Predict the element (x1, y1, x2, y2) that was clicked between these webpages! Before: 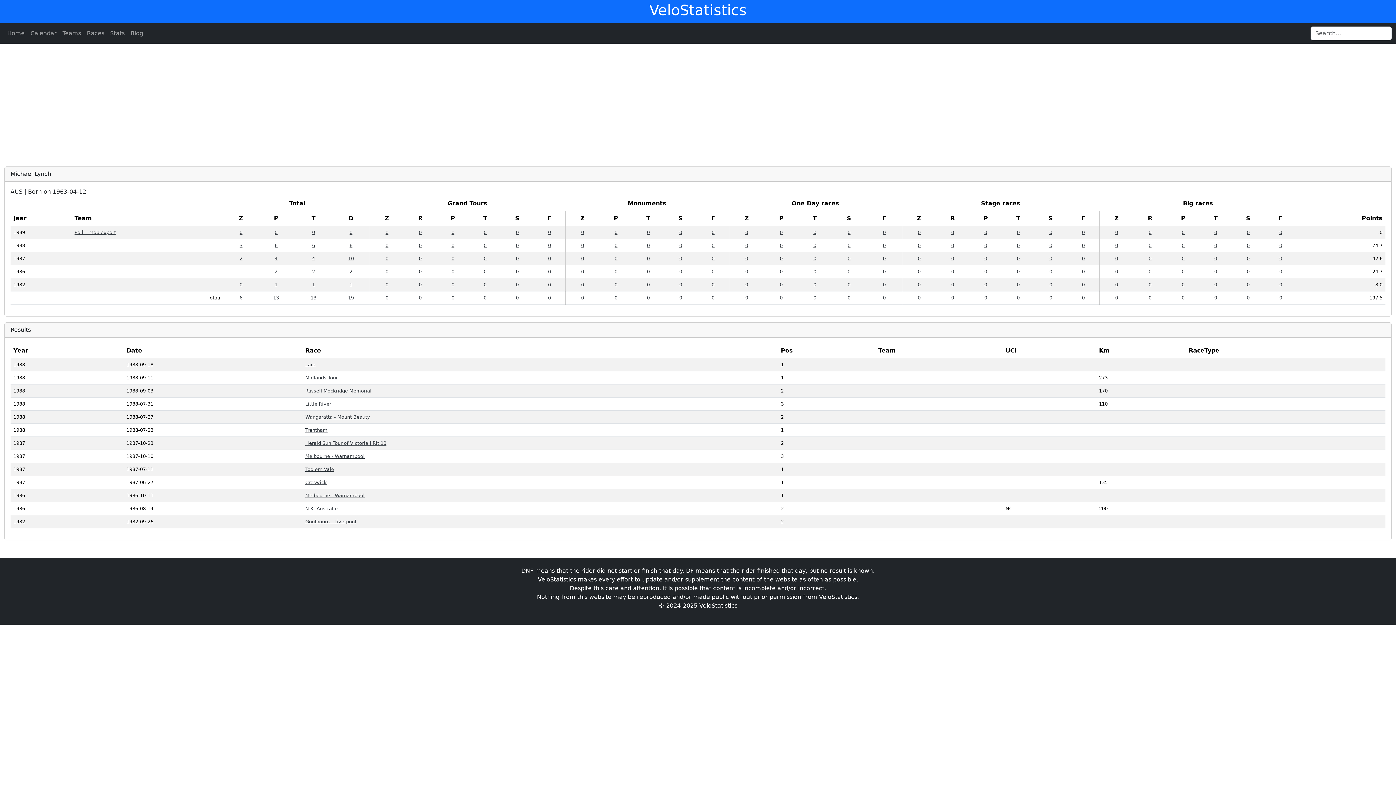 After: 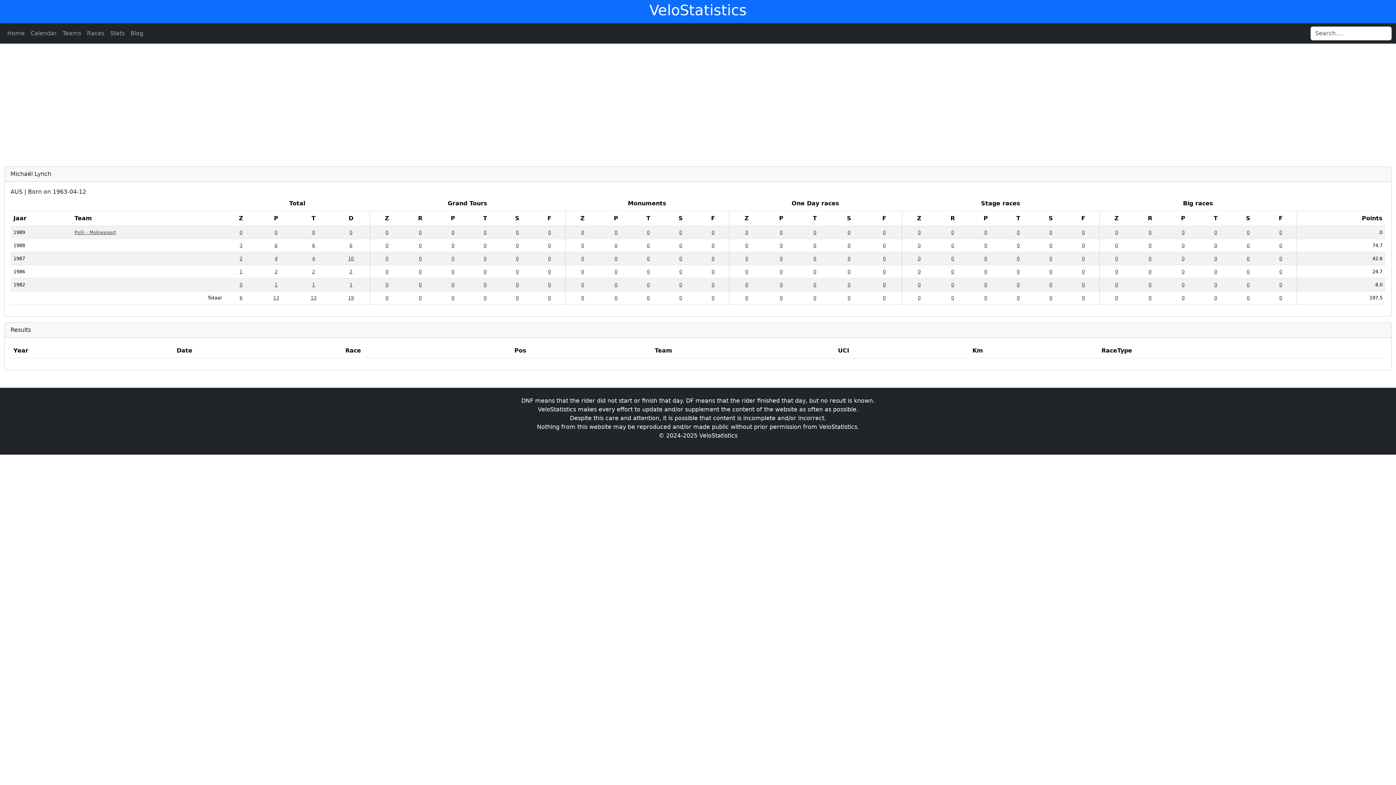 Action: bbox: (1247, 295, 1250, 300) label: 0